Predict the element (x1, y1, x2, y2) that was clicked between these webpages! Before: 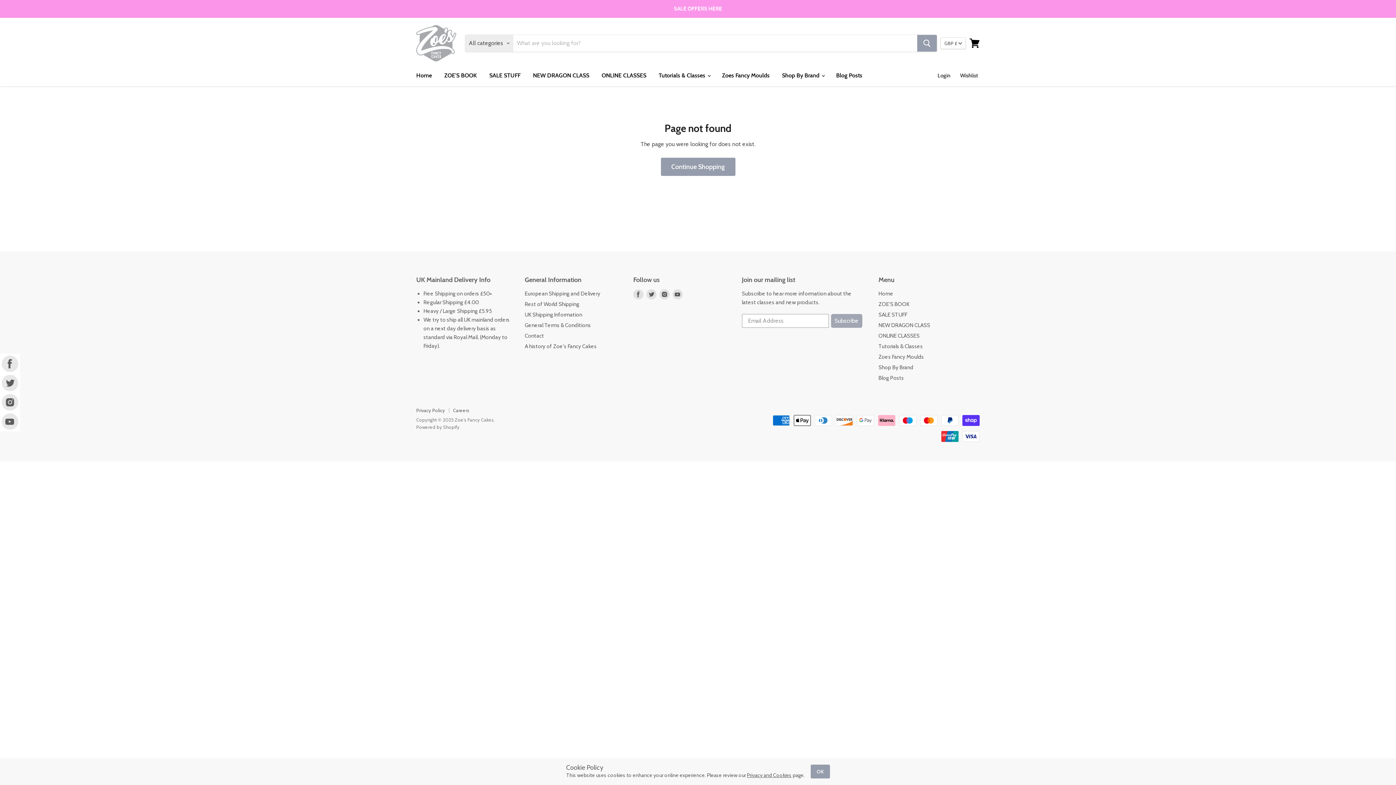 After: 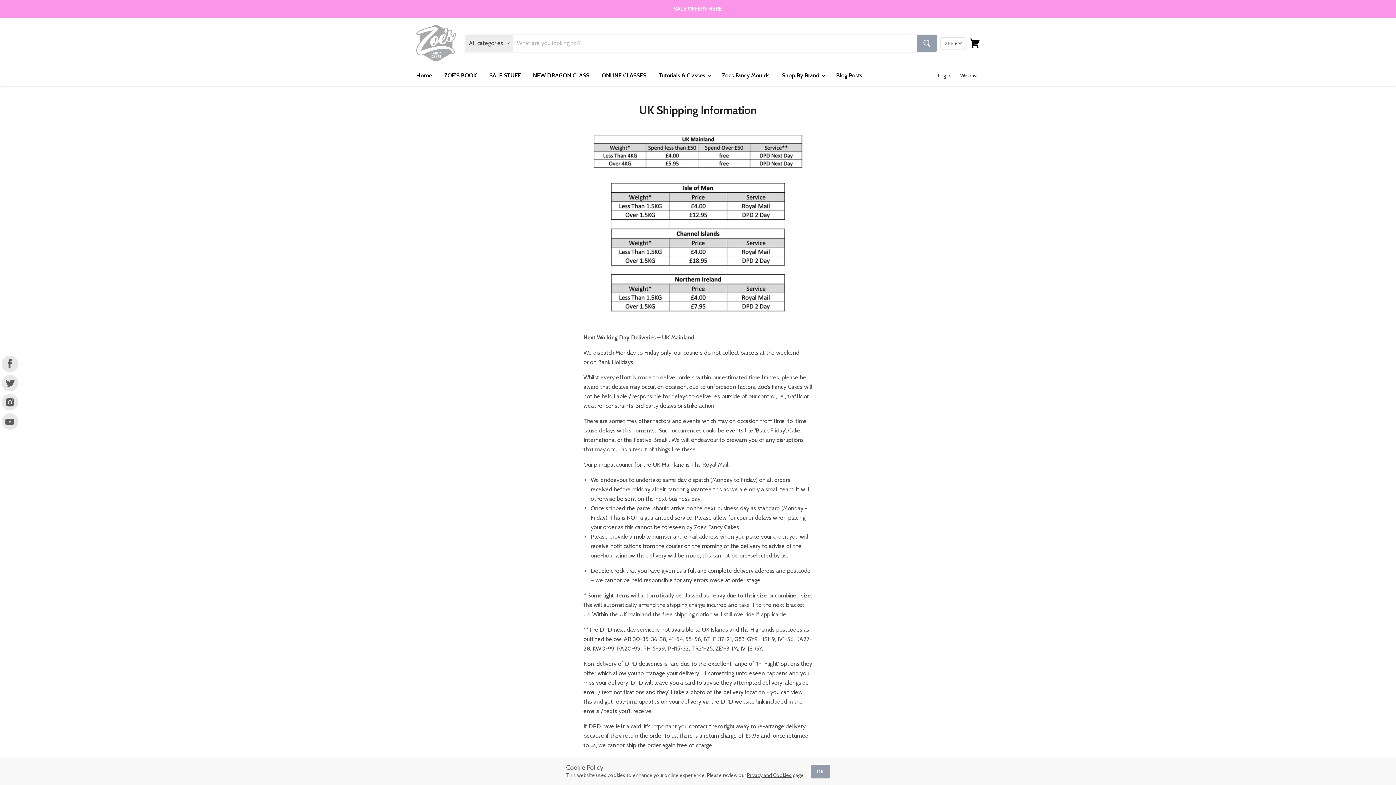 Action: bbox: (524, 311, 582, 318) label: UK Shipping Information